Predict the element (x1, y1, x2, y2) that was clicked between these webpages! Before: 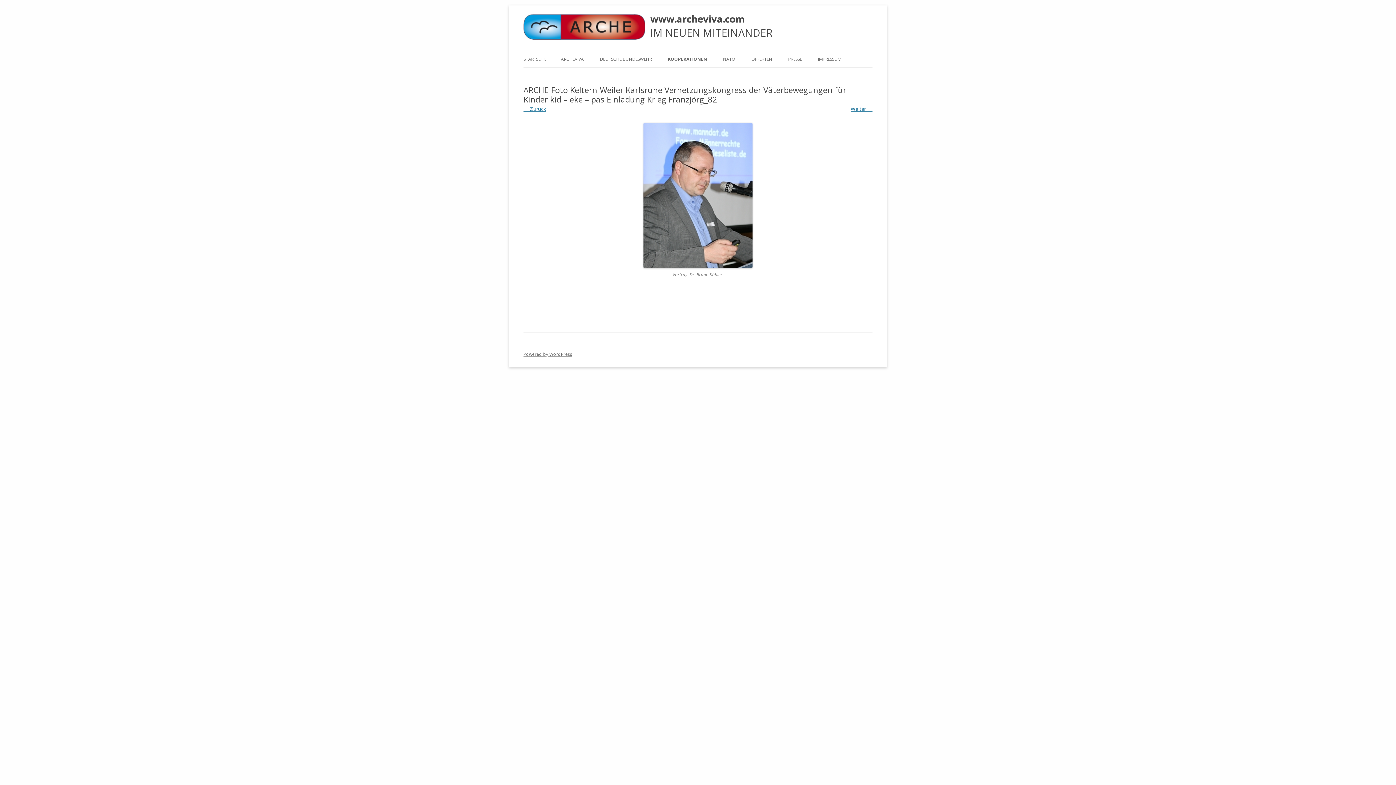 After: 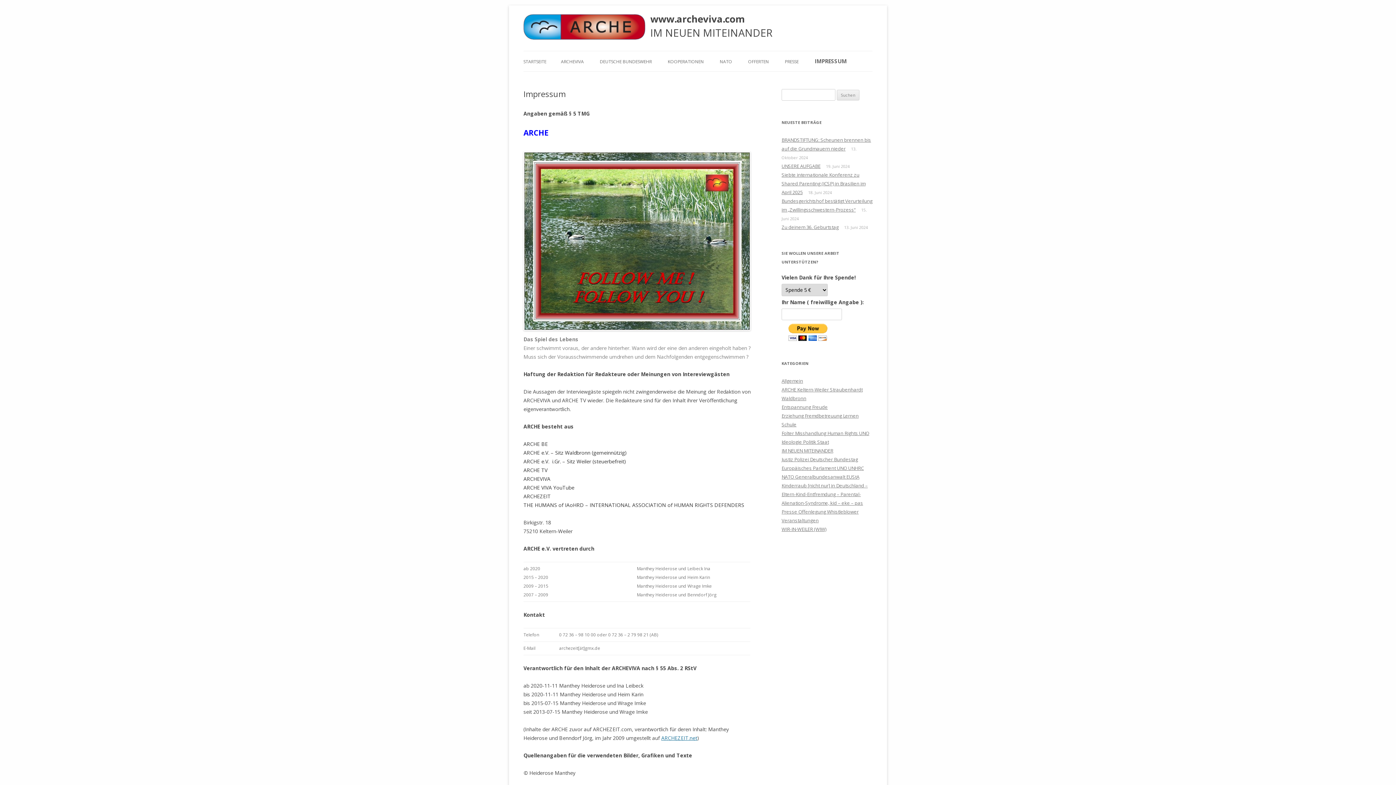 Action: label: IMPRESSUM bbox: (818, 51, 841, 67)